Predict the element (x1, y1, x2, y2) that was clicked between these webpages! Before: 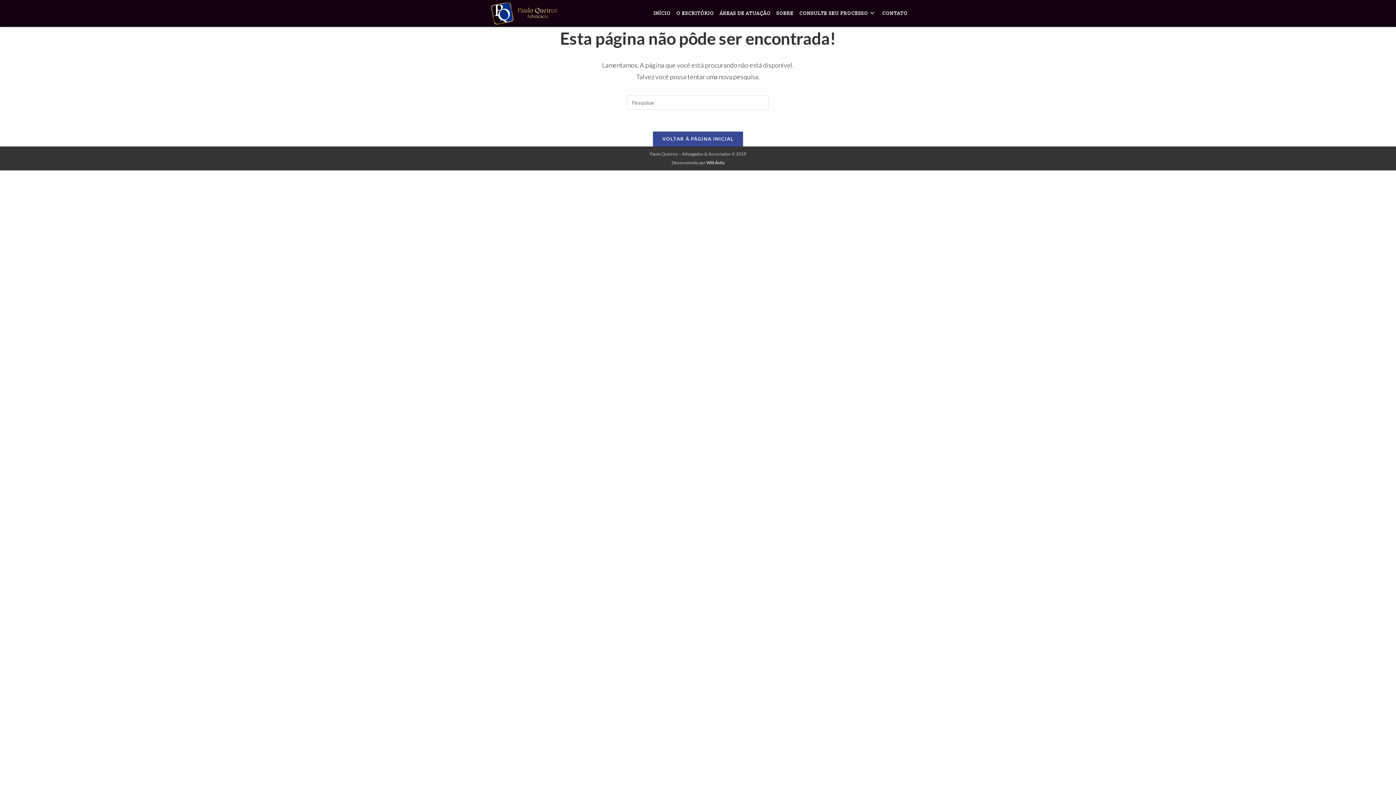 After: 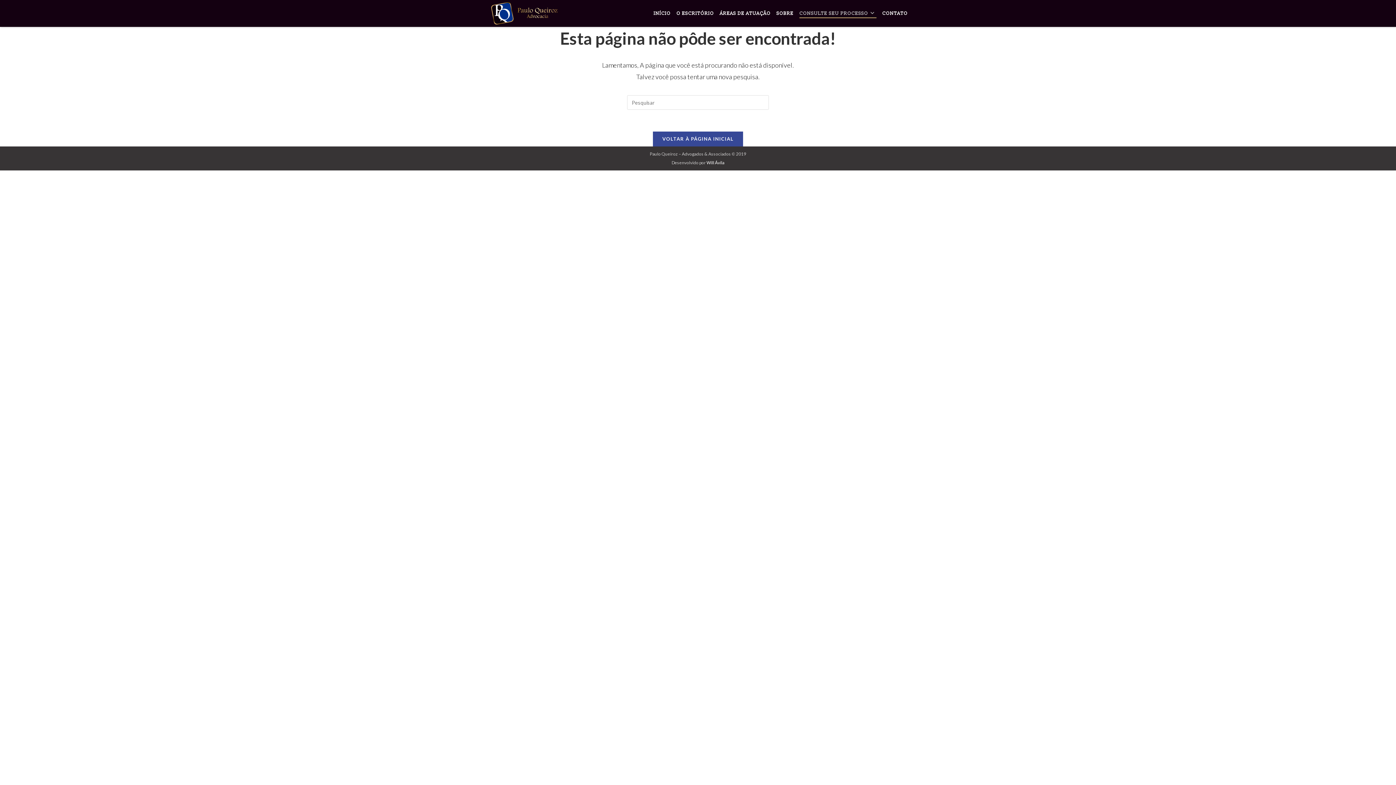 Action: label: CONSULTE SEU PROCESSO bbox: (796, 0, 879, 26)